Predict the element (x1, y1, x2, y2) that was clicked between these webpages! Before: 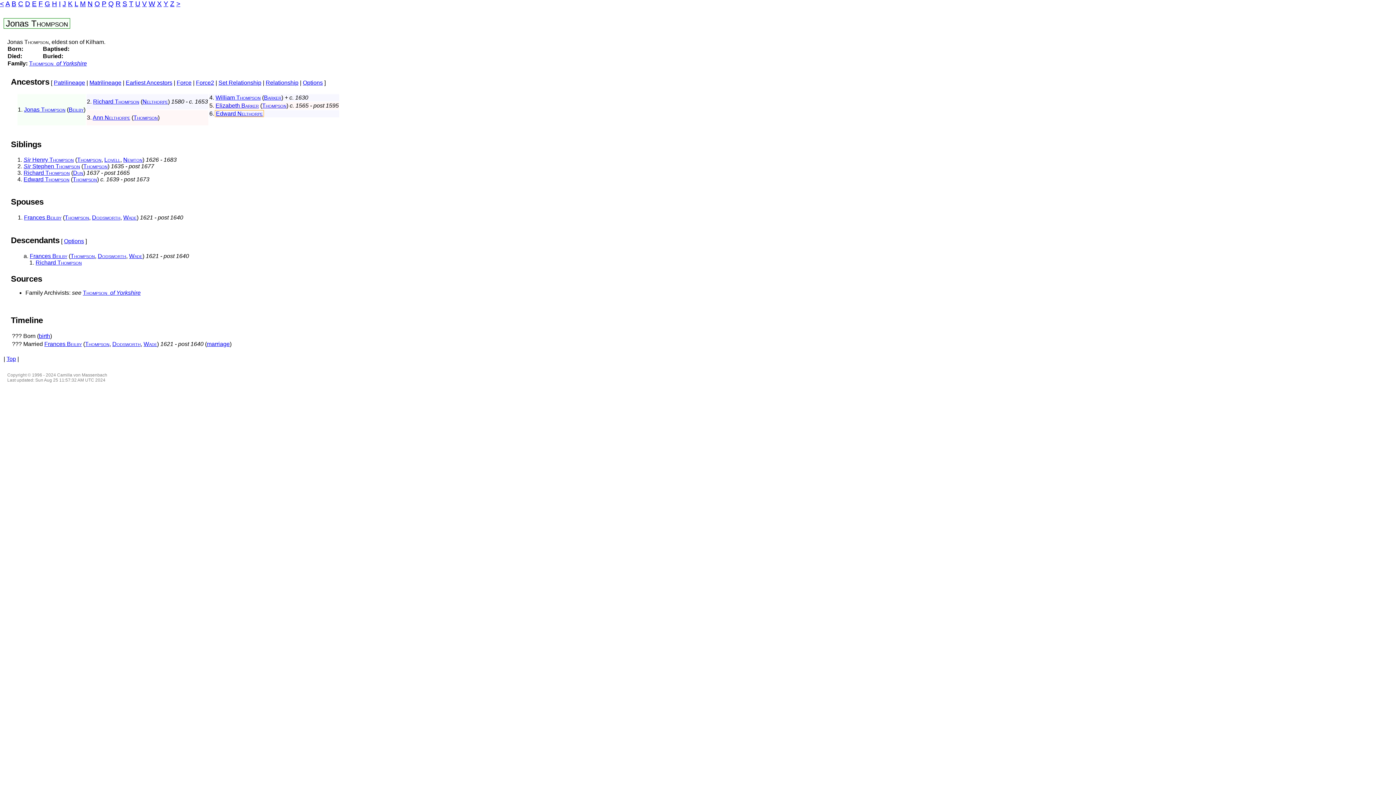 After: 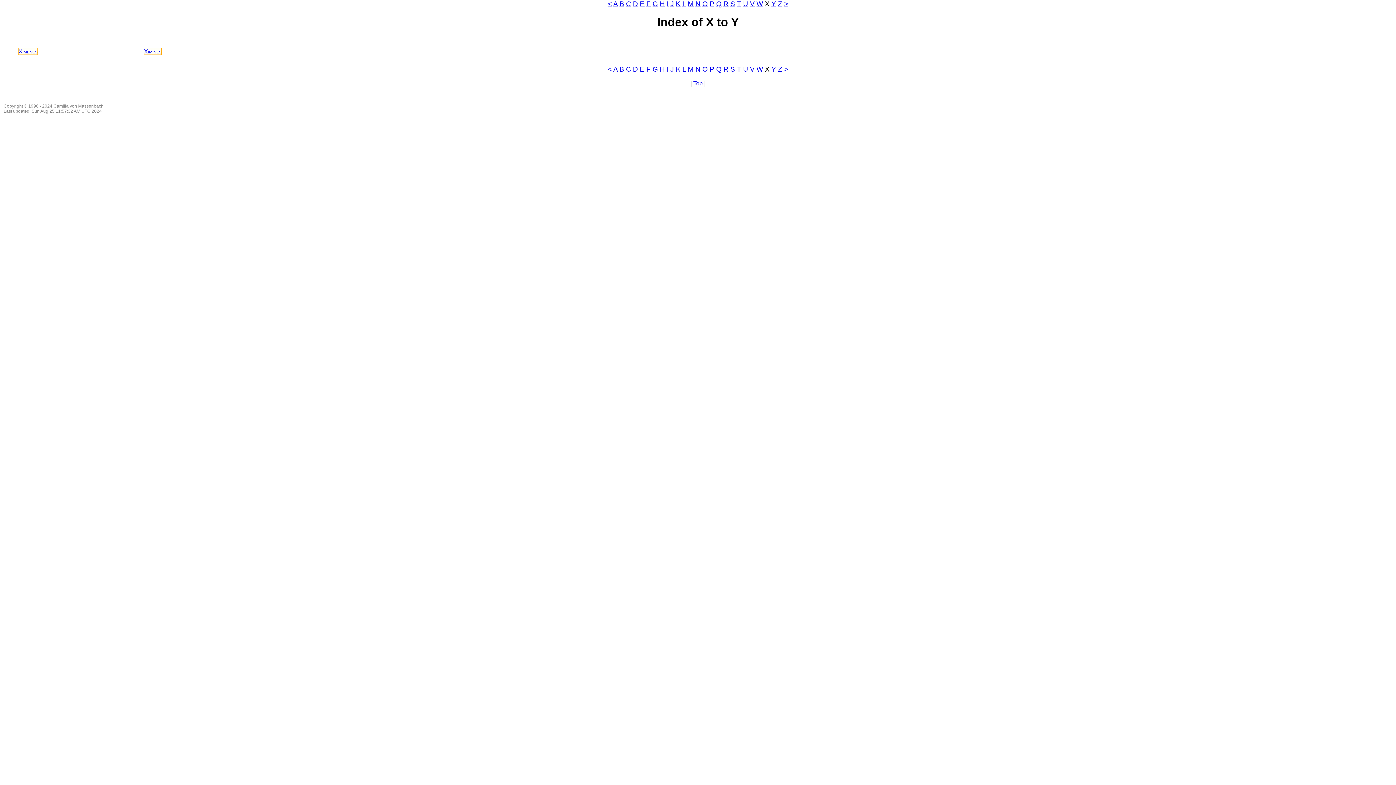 Action: label: X bbox: (157, 0, 161, 7)